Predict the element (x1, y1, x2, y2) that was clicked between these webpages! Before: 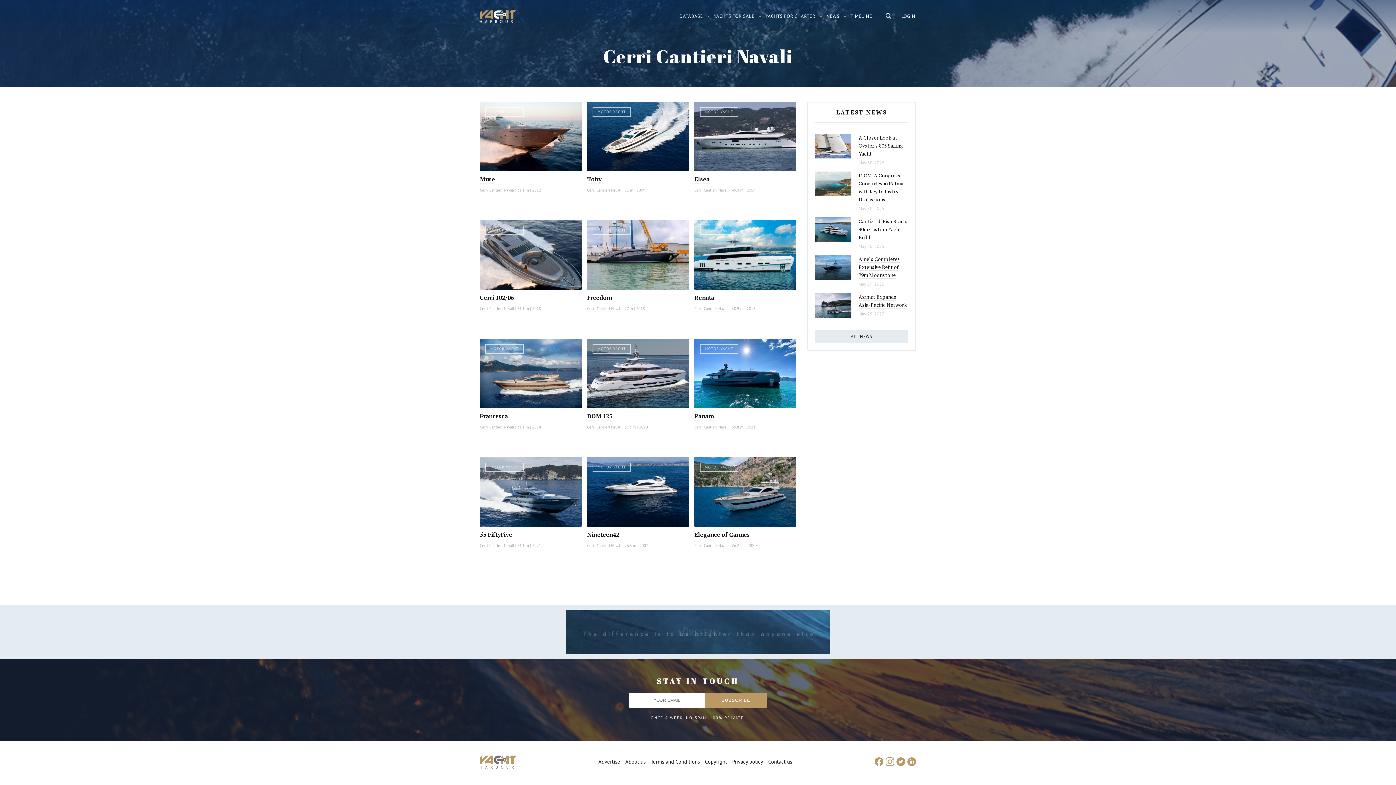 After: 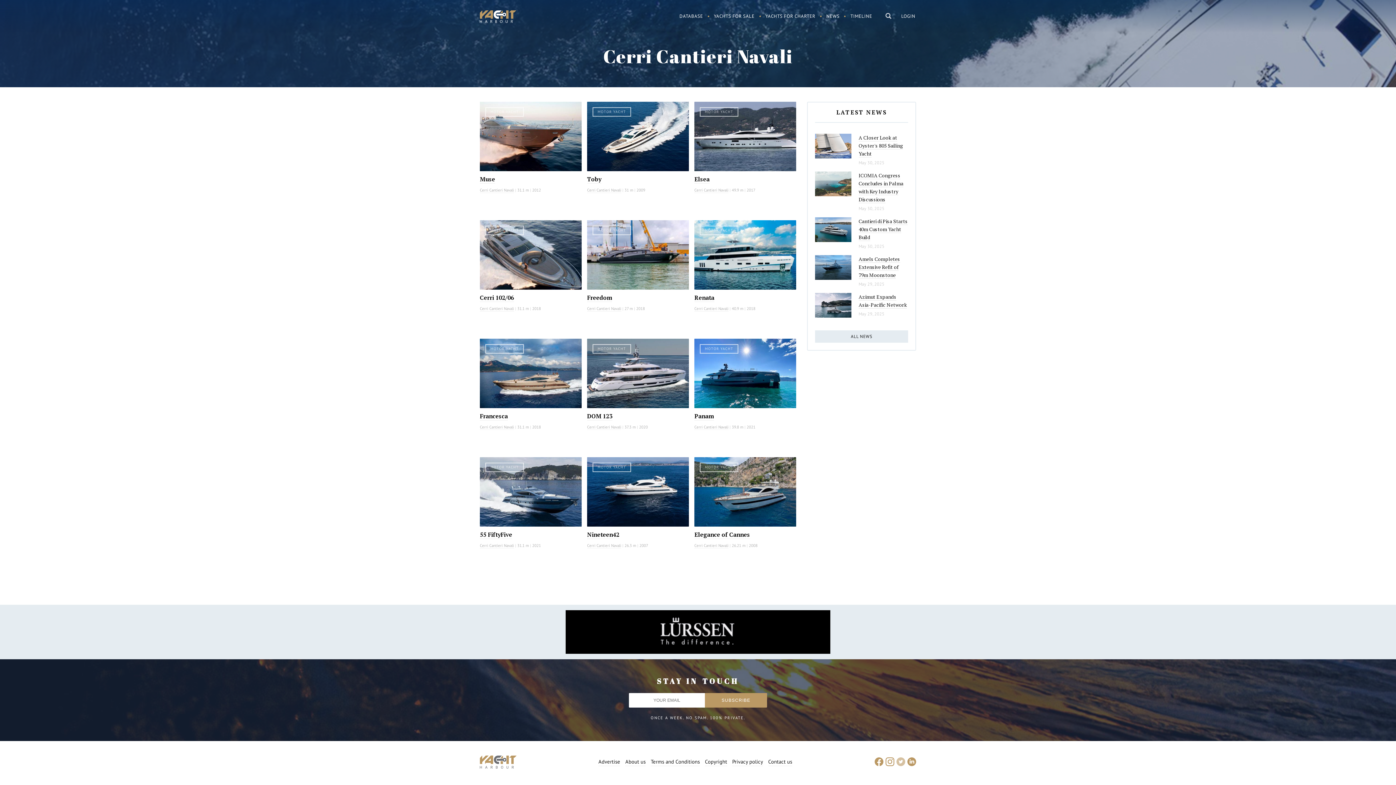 Action: bbox: (896, 757, 905, 766)